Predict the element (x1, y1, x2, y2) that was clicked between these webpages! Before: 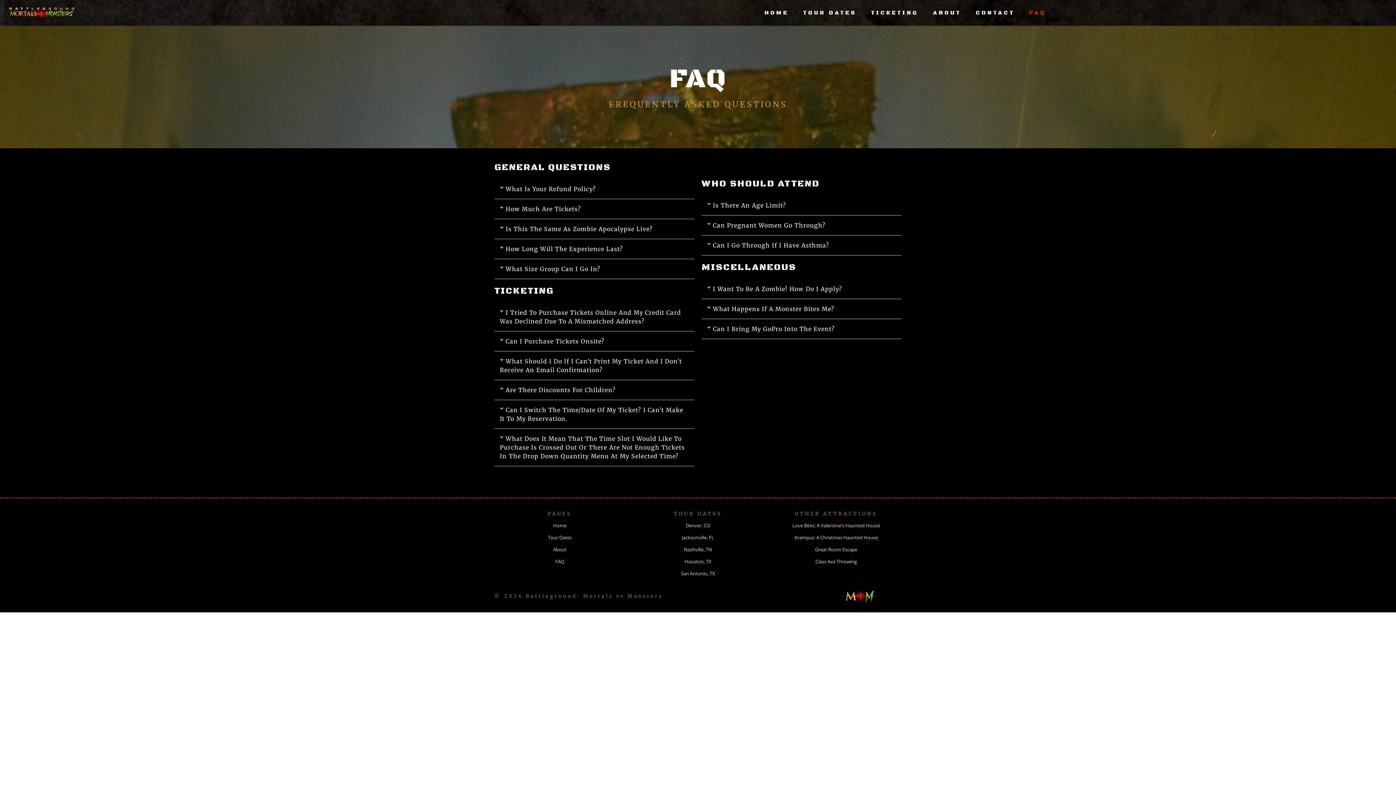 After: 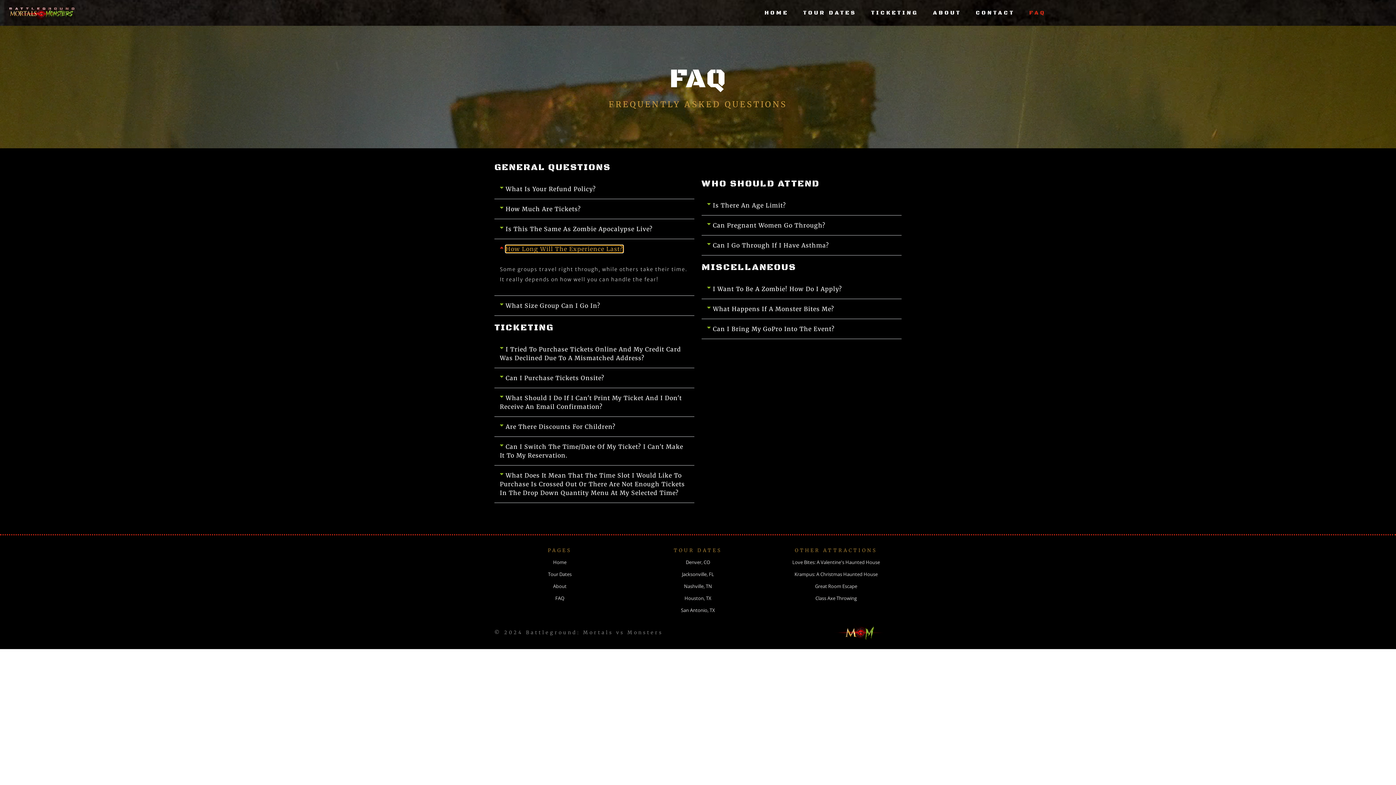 Action: label: How Long Will The Experience Last? bbox: (505, 245, 623, 252)